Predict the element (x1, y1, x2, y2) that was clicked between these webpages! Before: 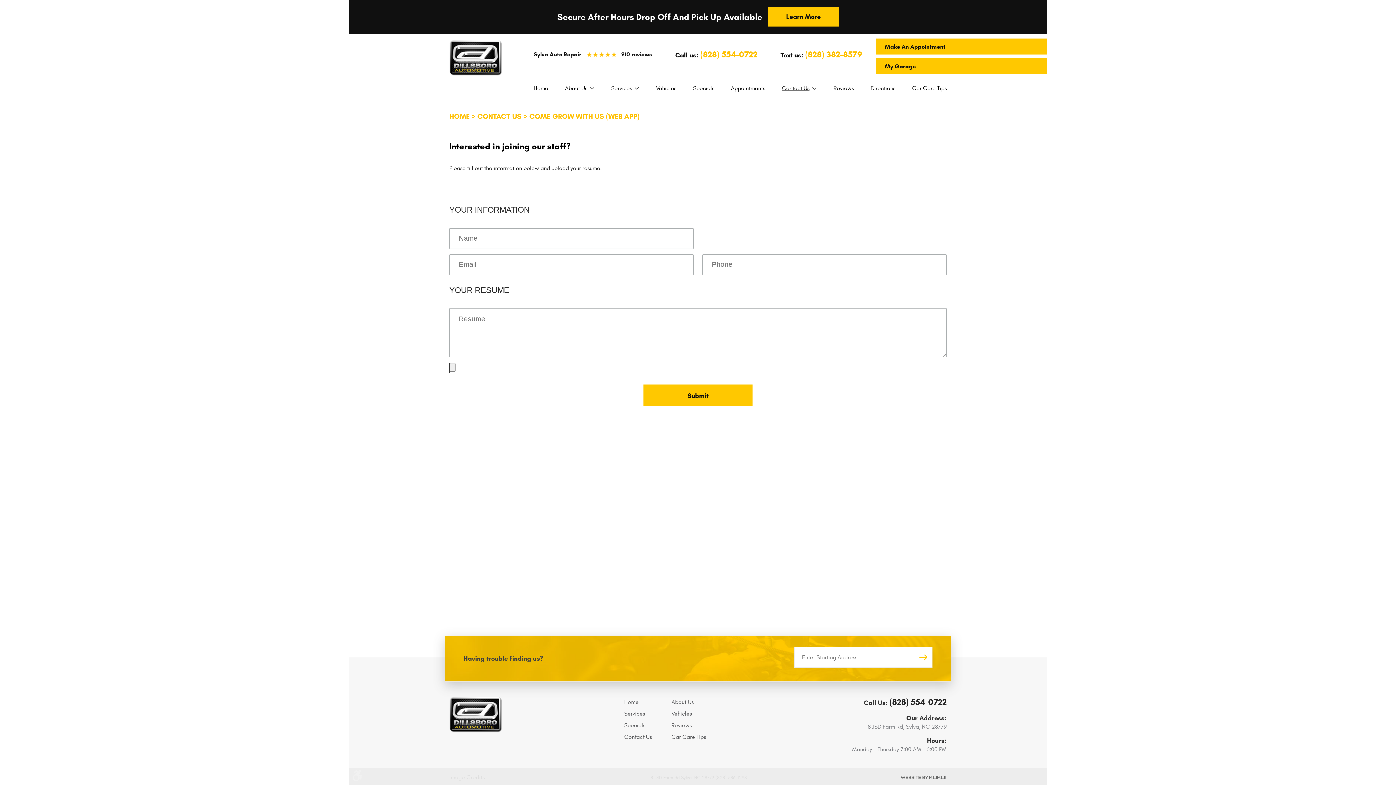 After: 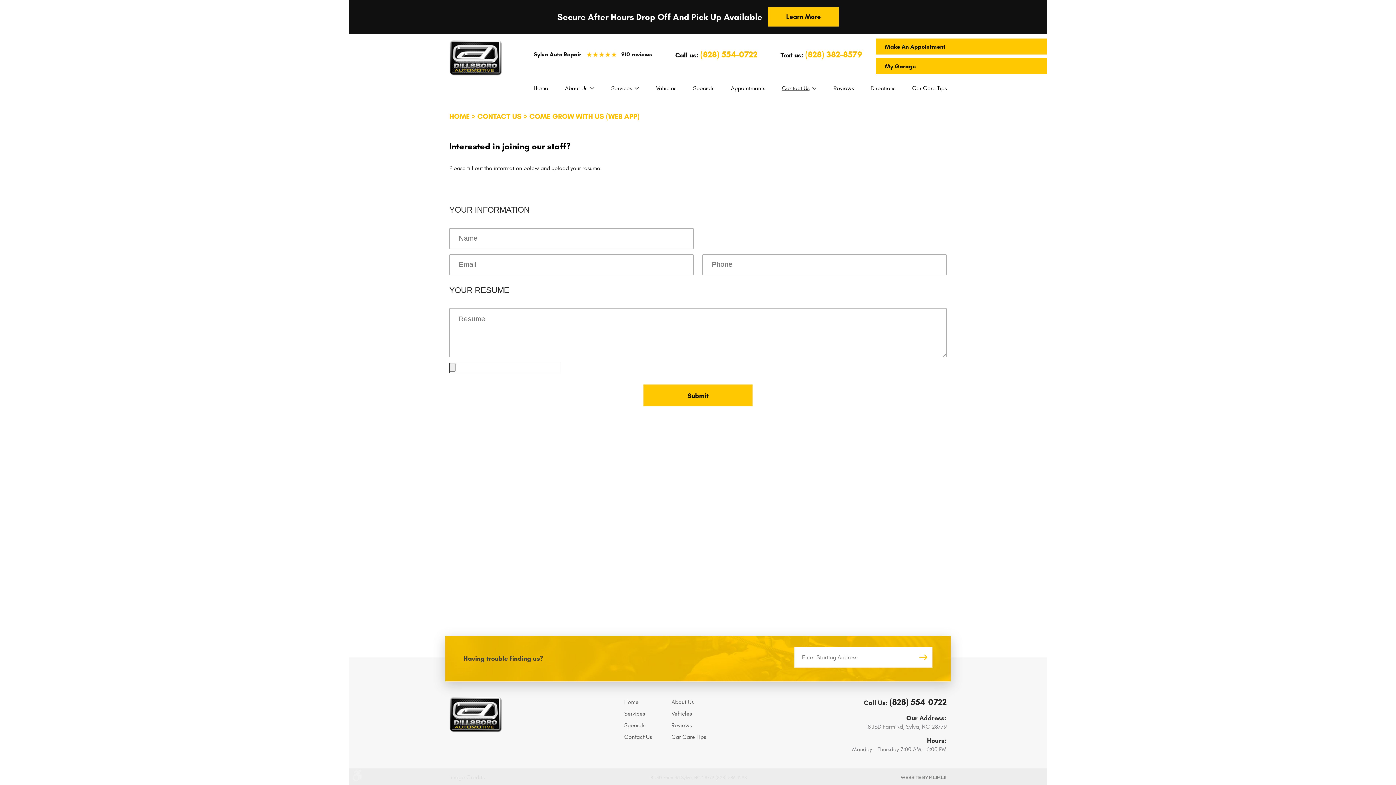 Action: bbox: (900, 775, 946, 780) label: Website by kukui